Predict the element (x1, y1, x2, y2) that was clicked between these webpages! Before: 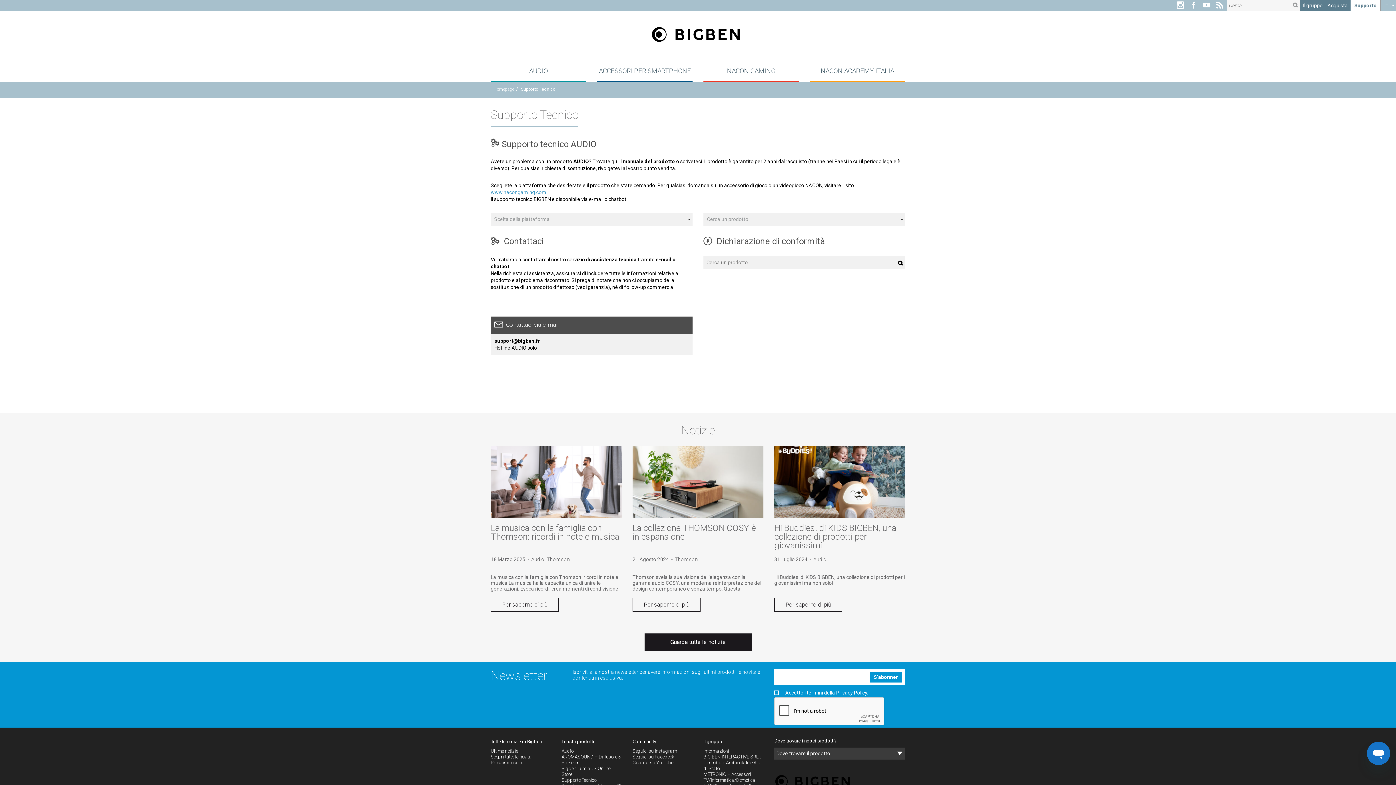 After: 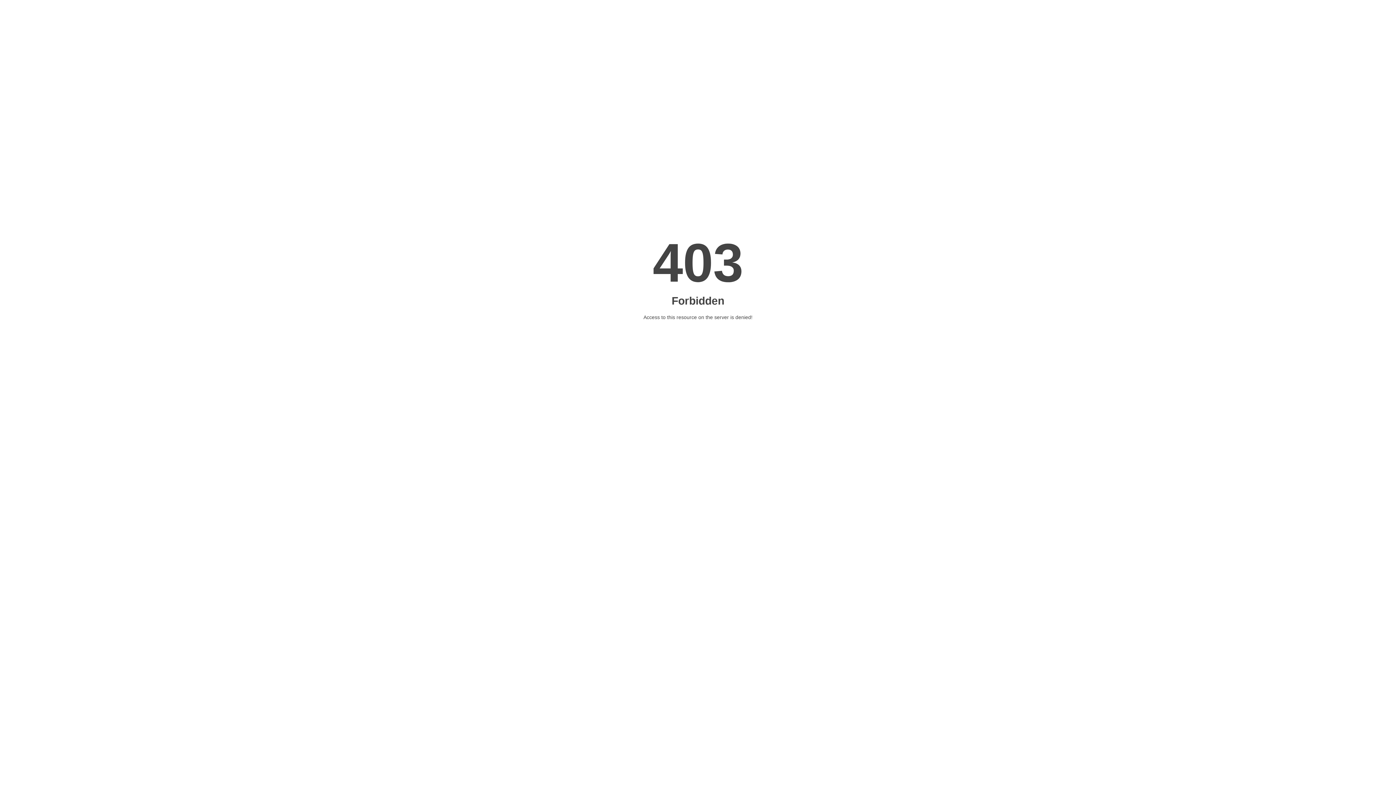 Action: bbox: (810, 60, 905, 82) label: NACON ACADEMY ITALIA